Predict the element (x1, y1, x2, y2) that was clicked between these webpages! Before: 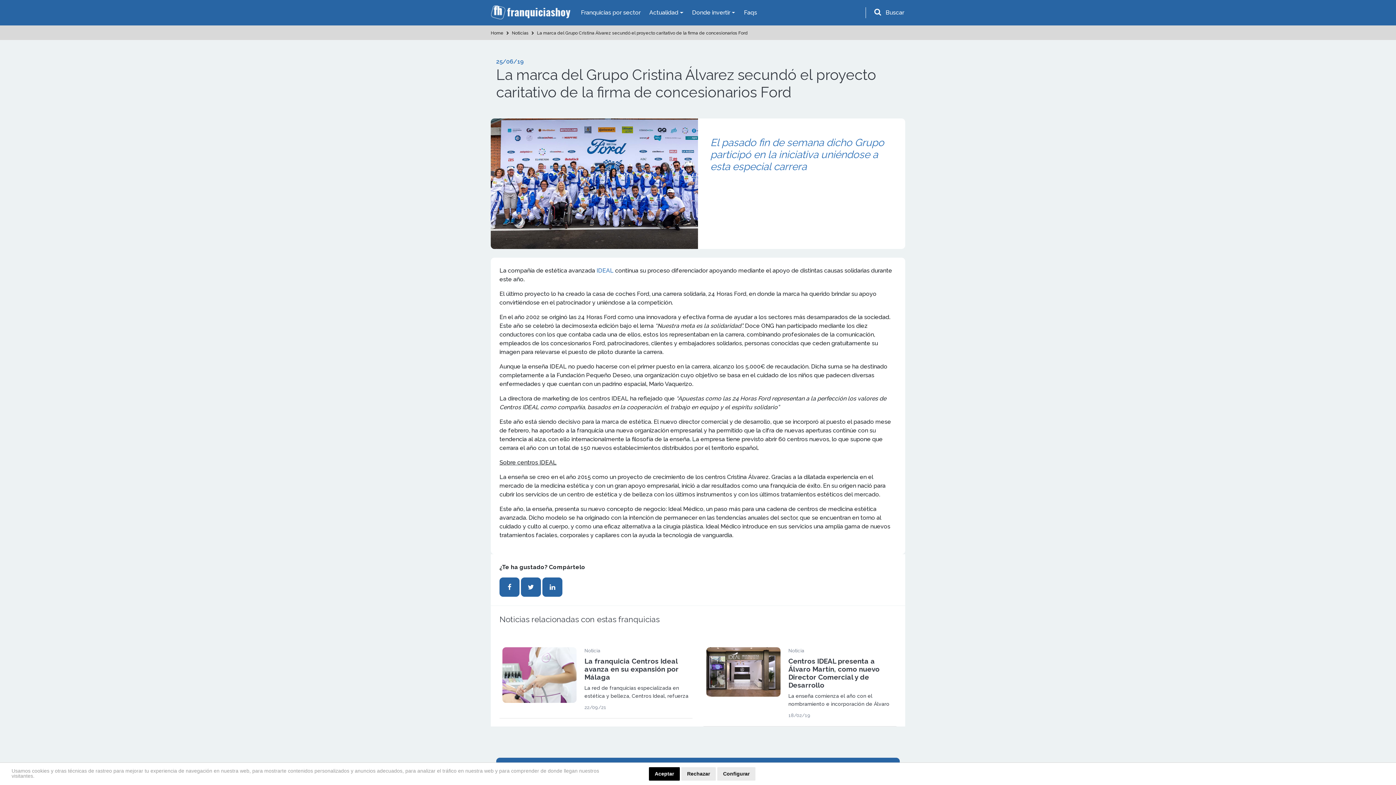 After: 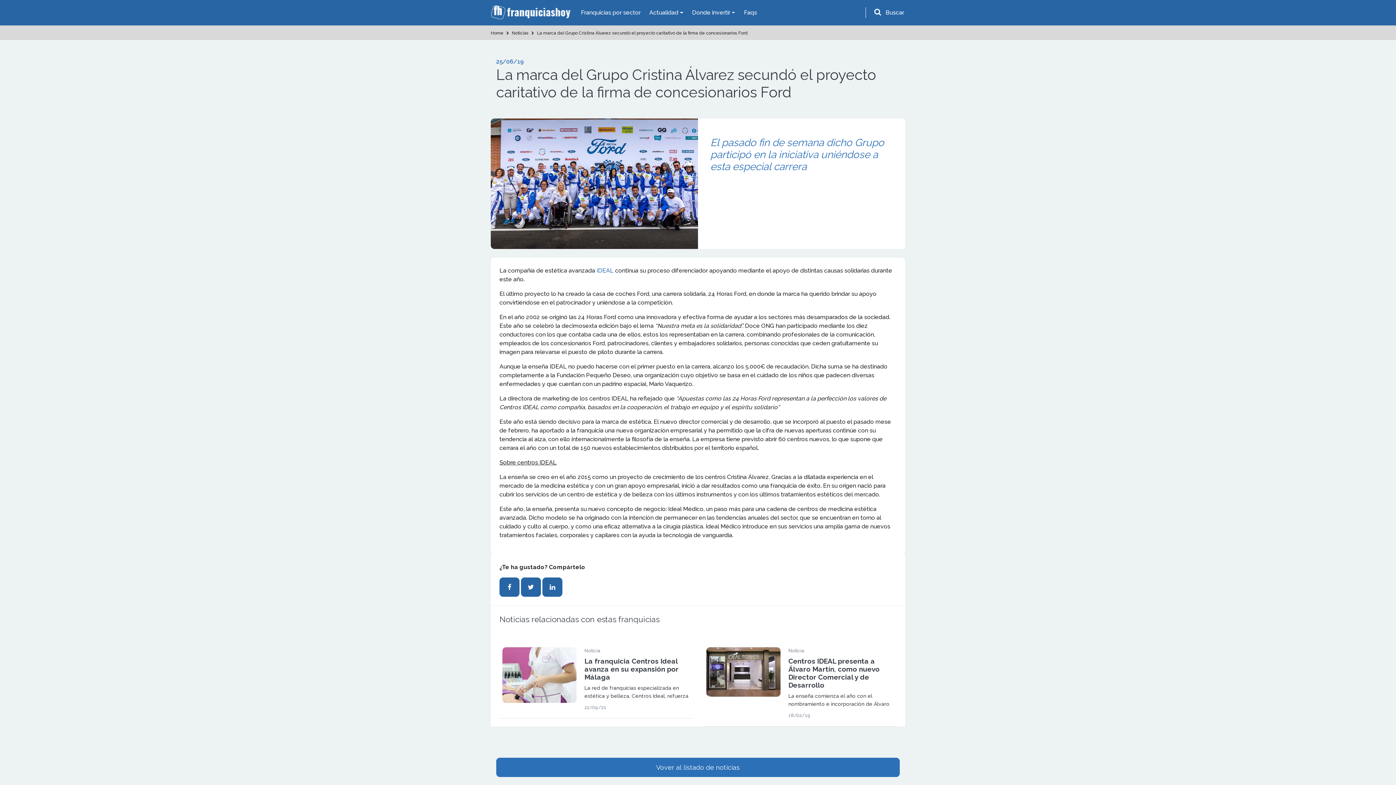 Action: bbox: (649, 767, 680, 781) label: Aceptar